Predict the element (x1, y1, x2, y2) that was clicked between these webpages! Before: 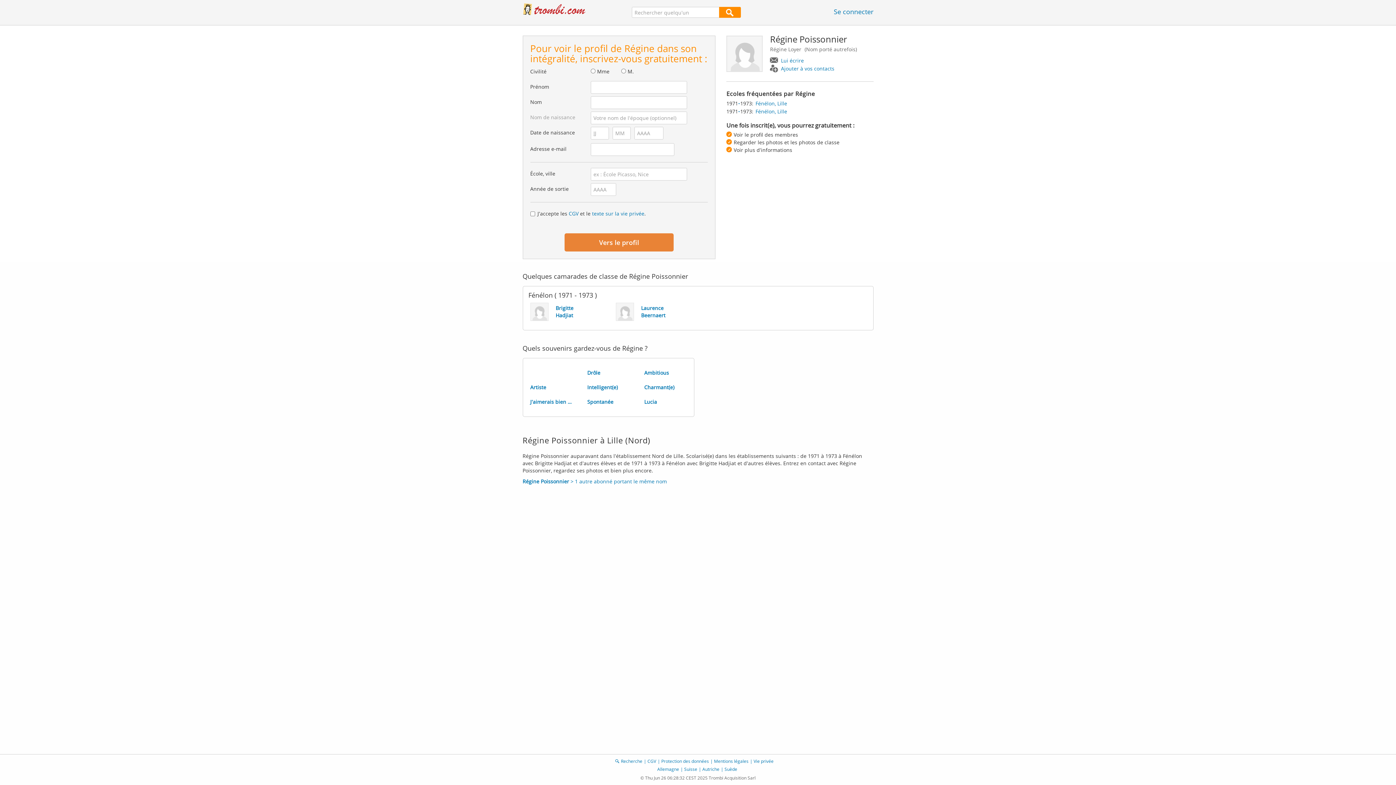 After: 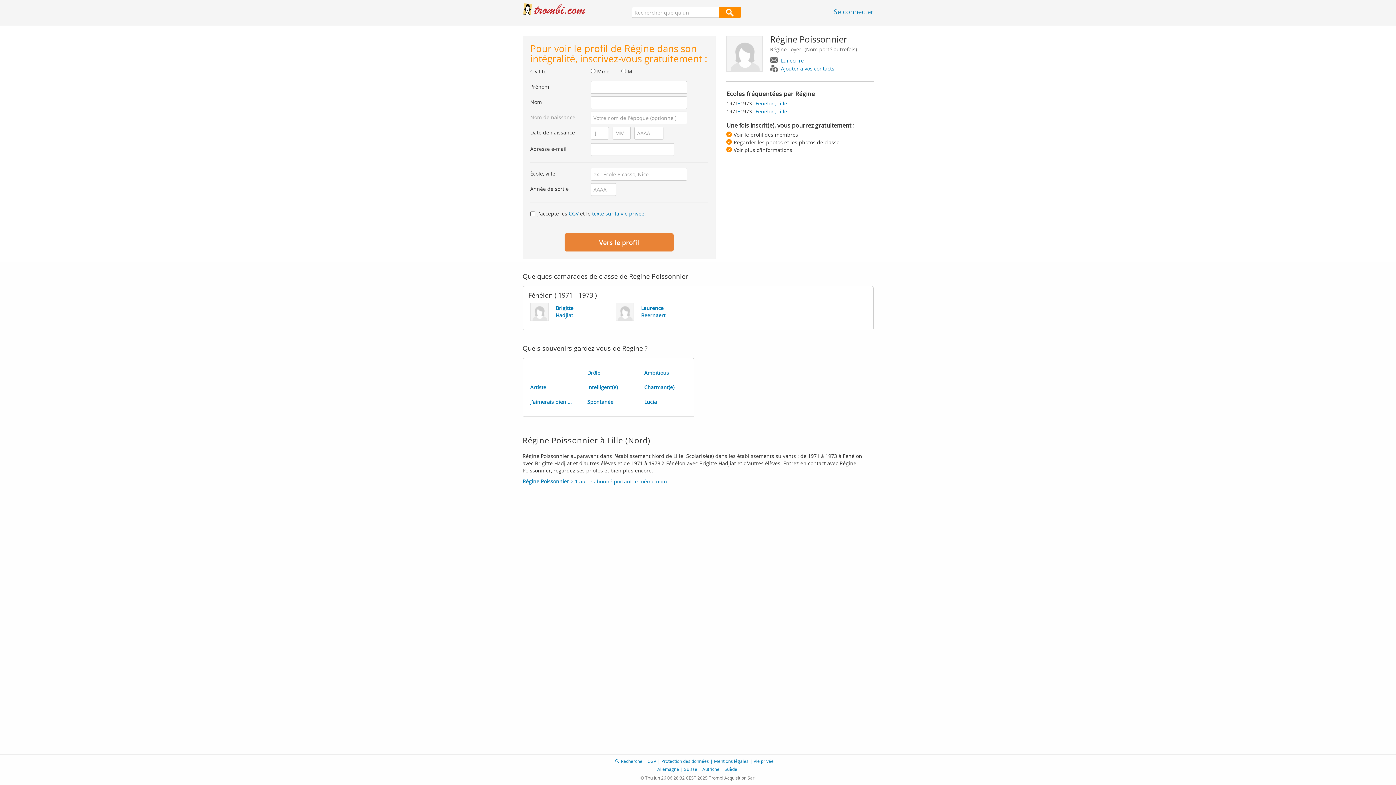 Action: bbox: (592, 210, 644, 217) label: texte sur la vie privée